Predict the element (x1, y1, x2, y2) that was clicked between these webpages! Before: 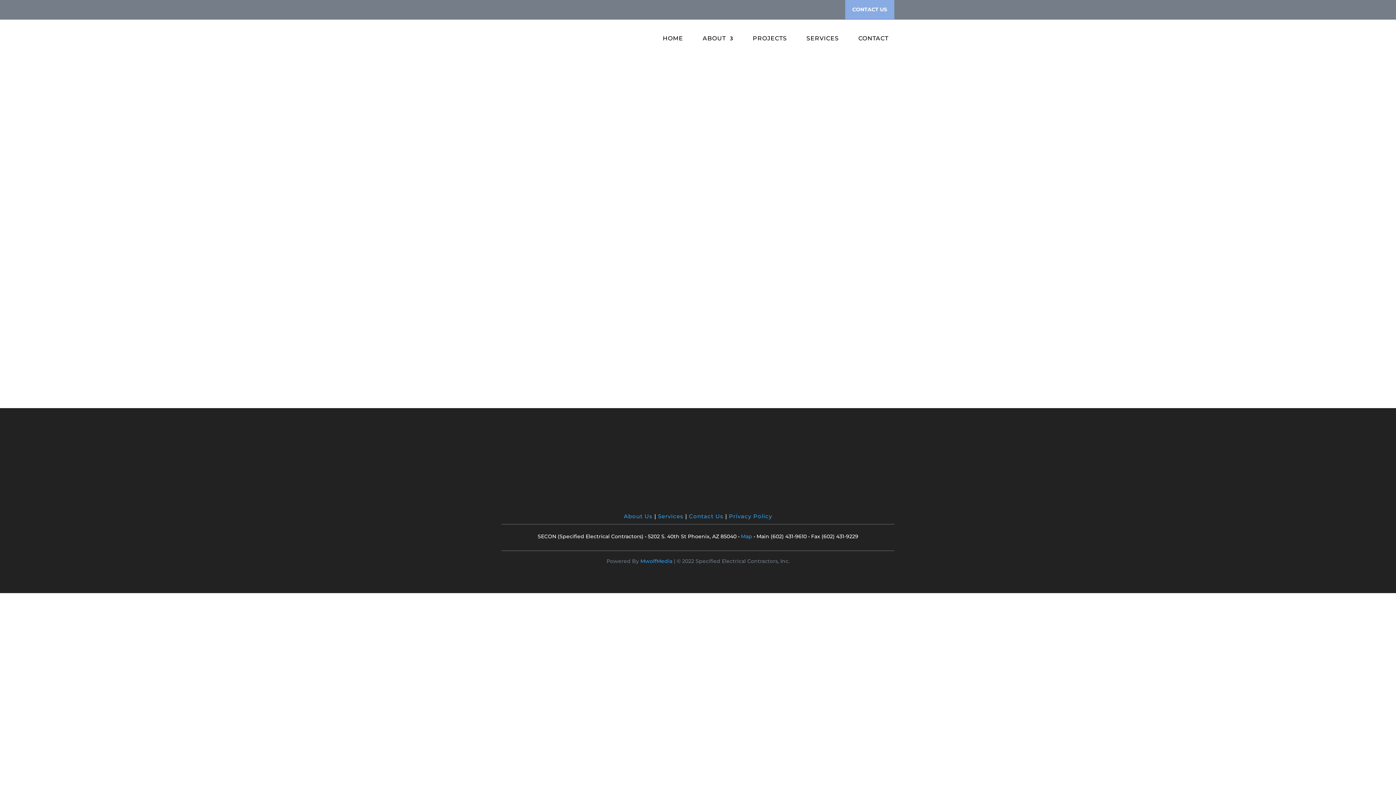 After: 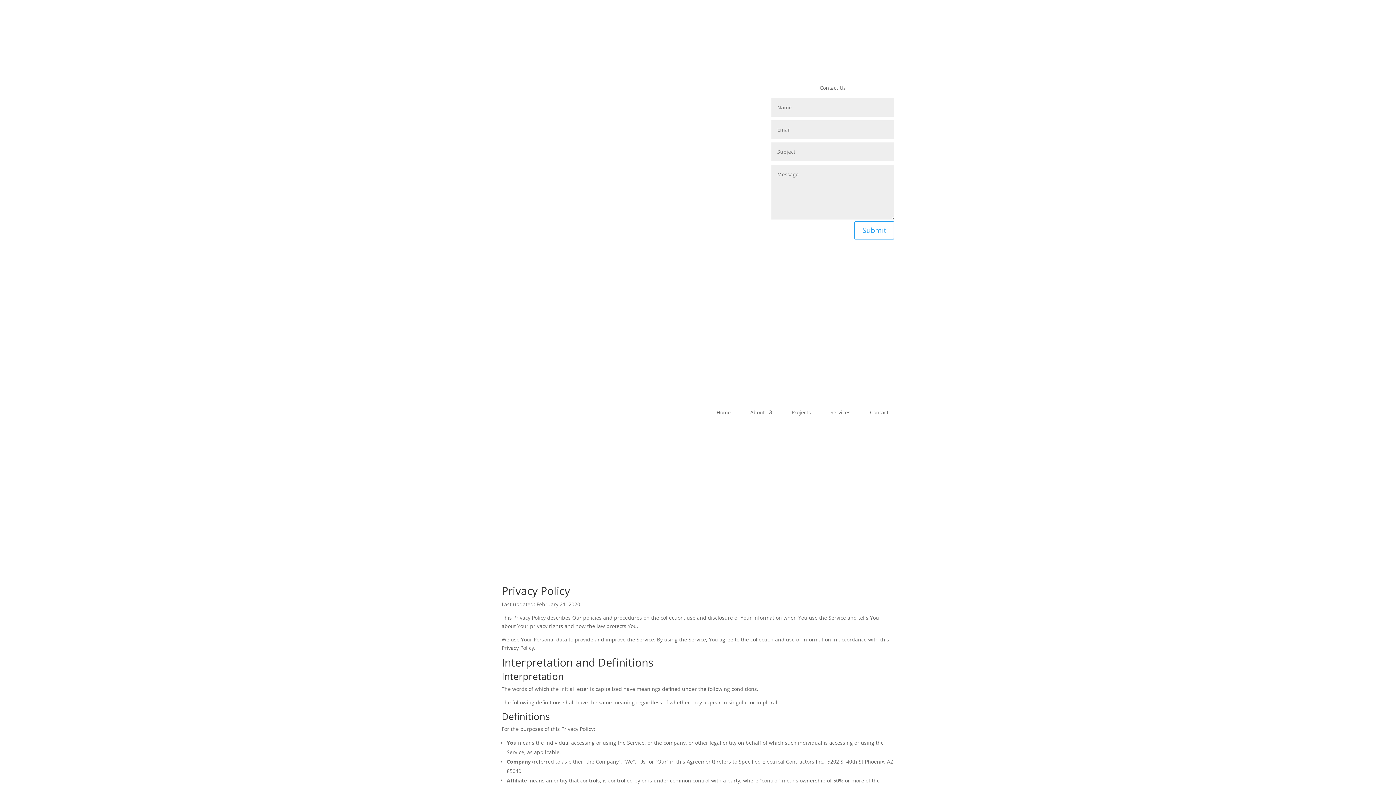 Action: label: Privacy Policy bbox: (729, 512, 772, 519)